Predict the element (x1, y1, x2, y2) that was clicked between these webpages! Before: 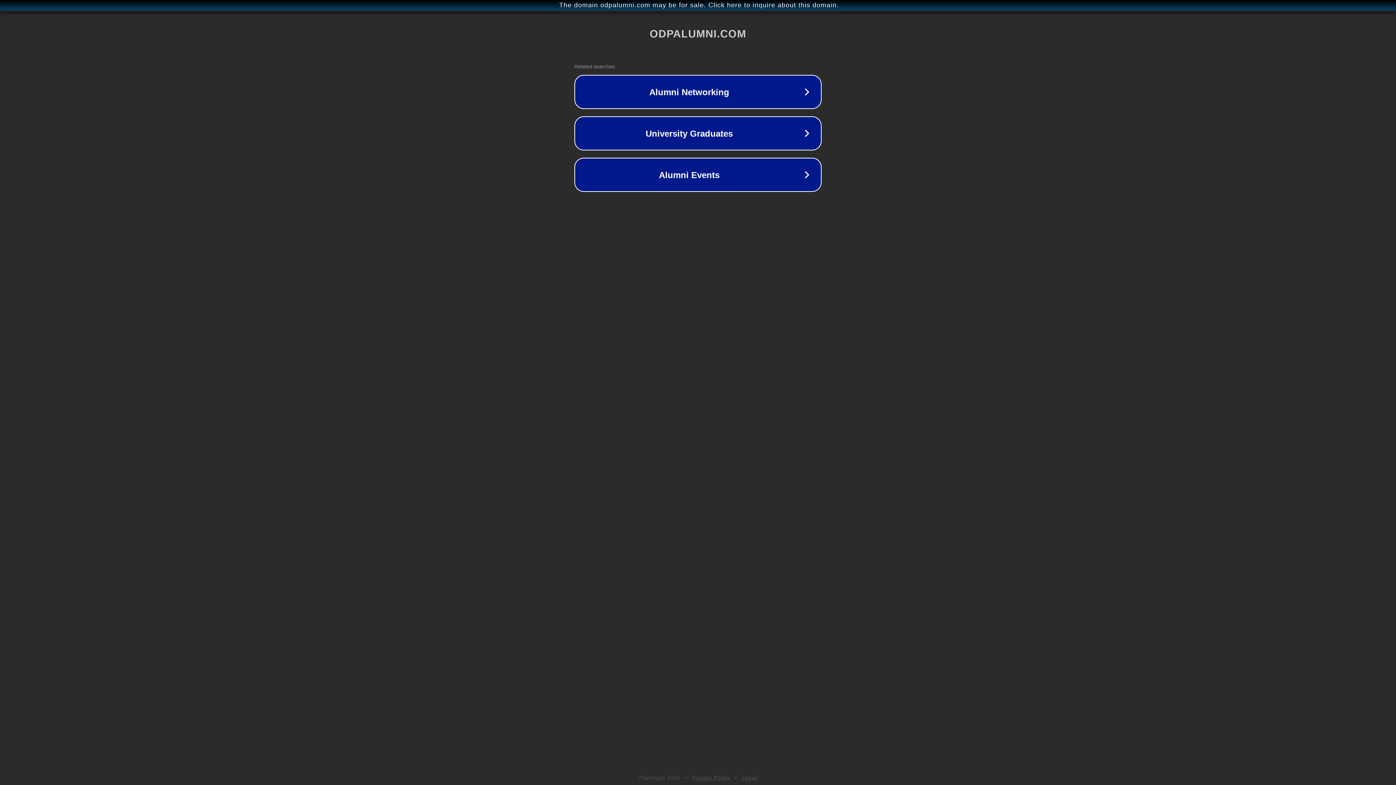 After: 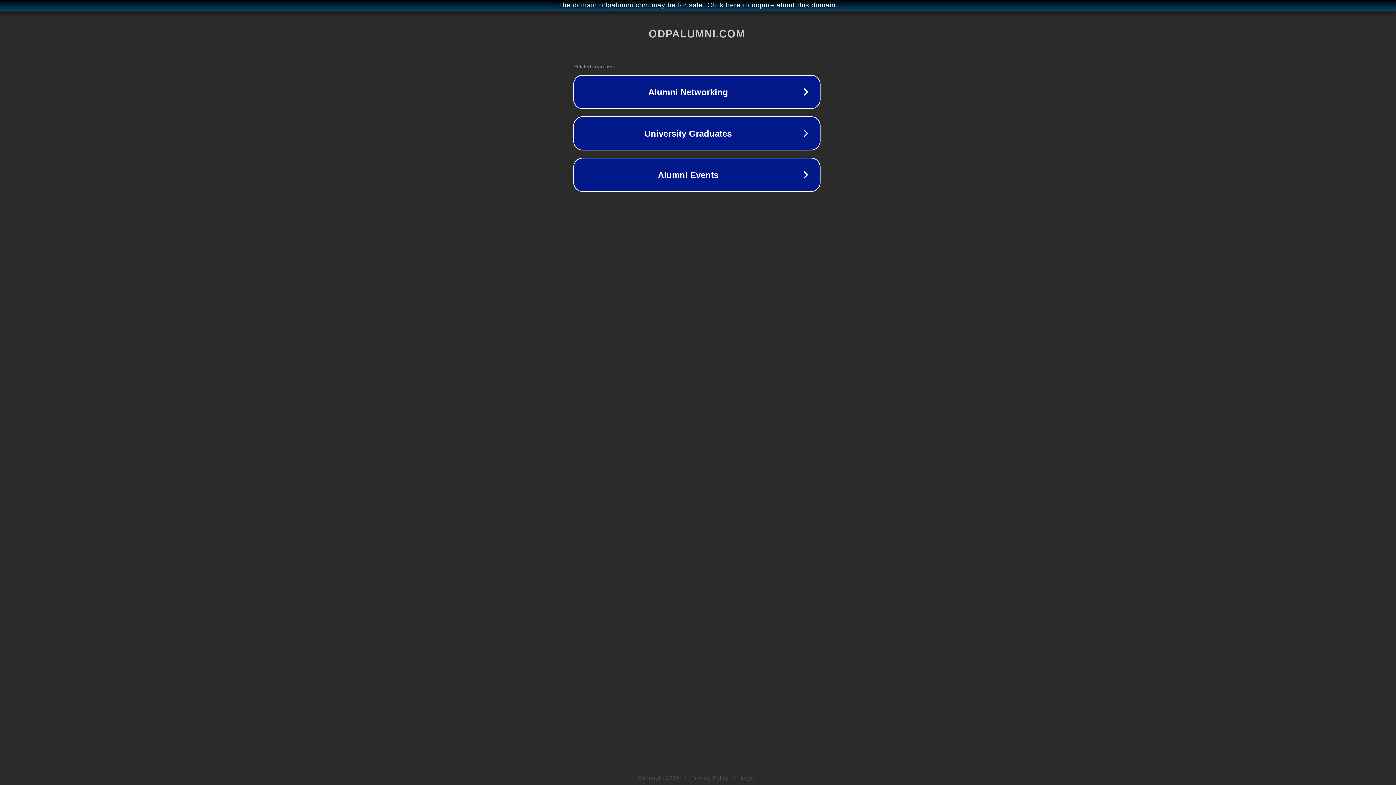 Action: label: The domain odpalumni.com may be for sale. Click here to inquire about this domain. bbox: (1, 1, 1397, 9)